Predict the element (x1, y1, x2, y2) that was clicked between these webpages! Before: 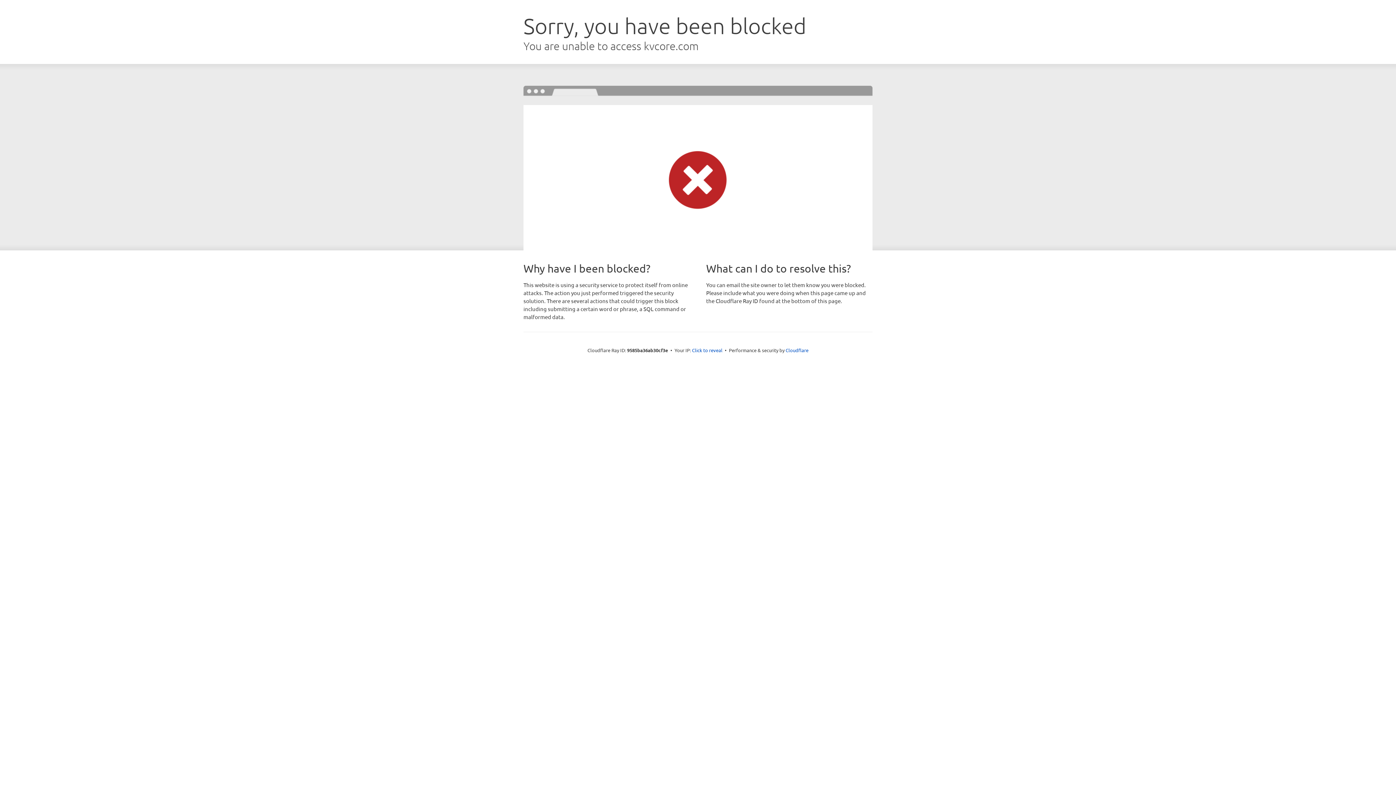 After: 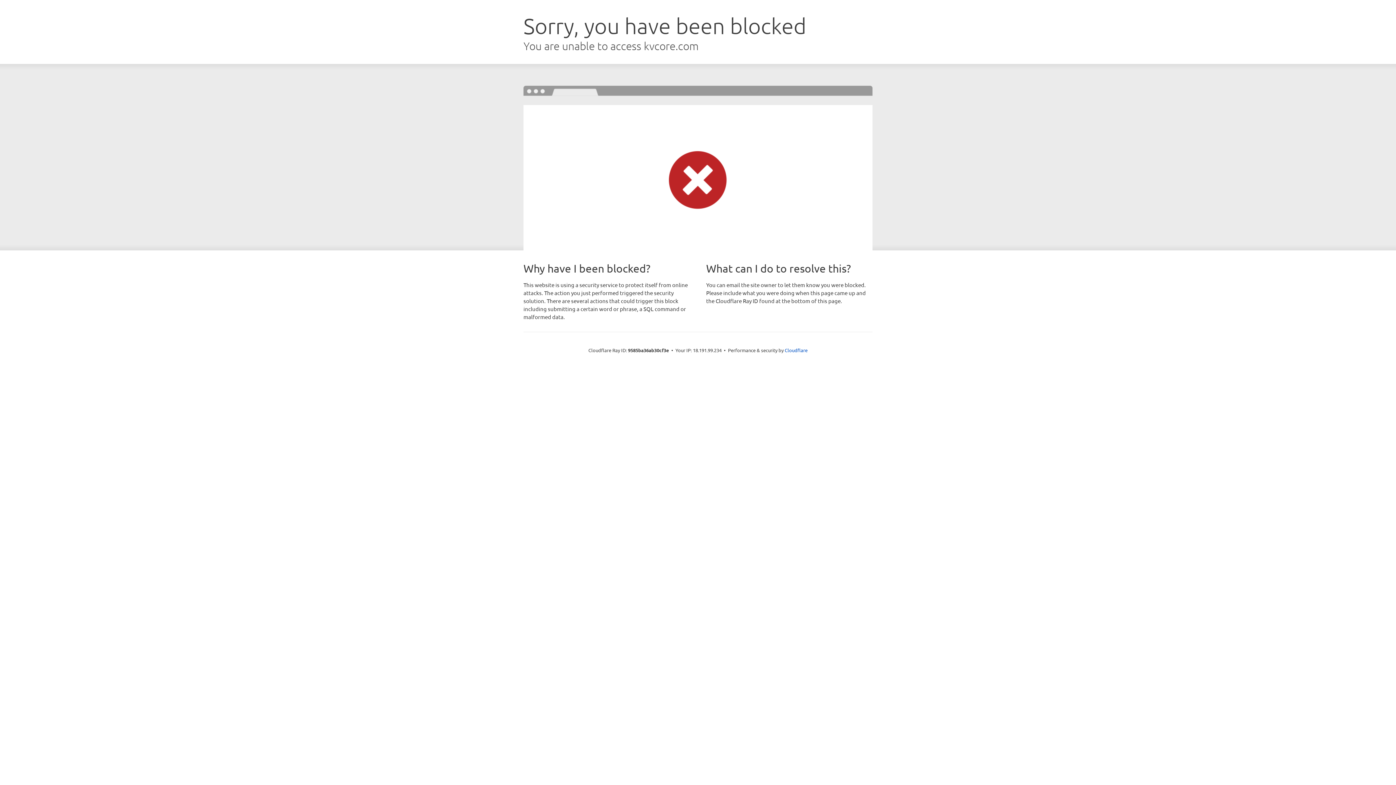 Action: label: Click to reveal bbox: (692, 346, 722, 353)